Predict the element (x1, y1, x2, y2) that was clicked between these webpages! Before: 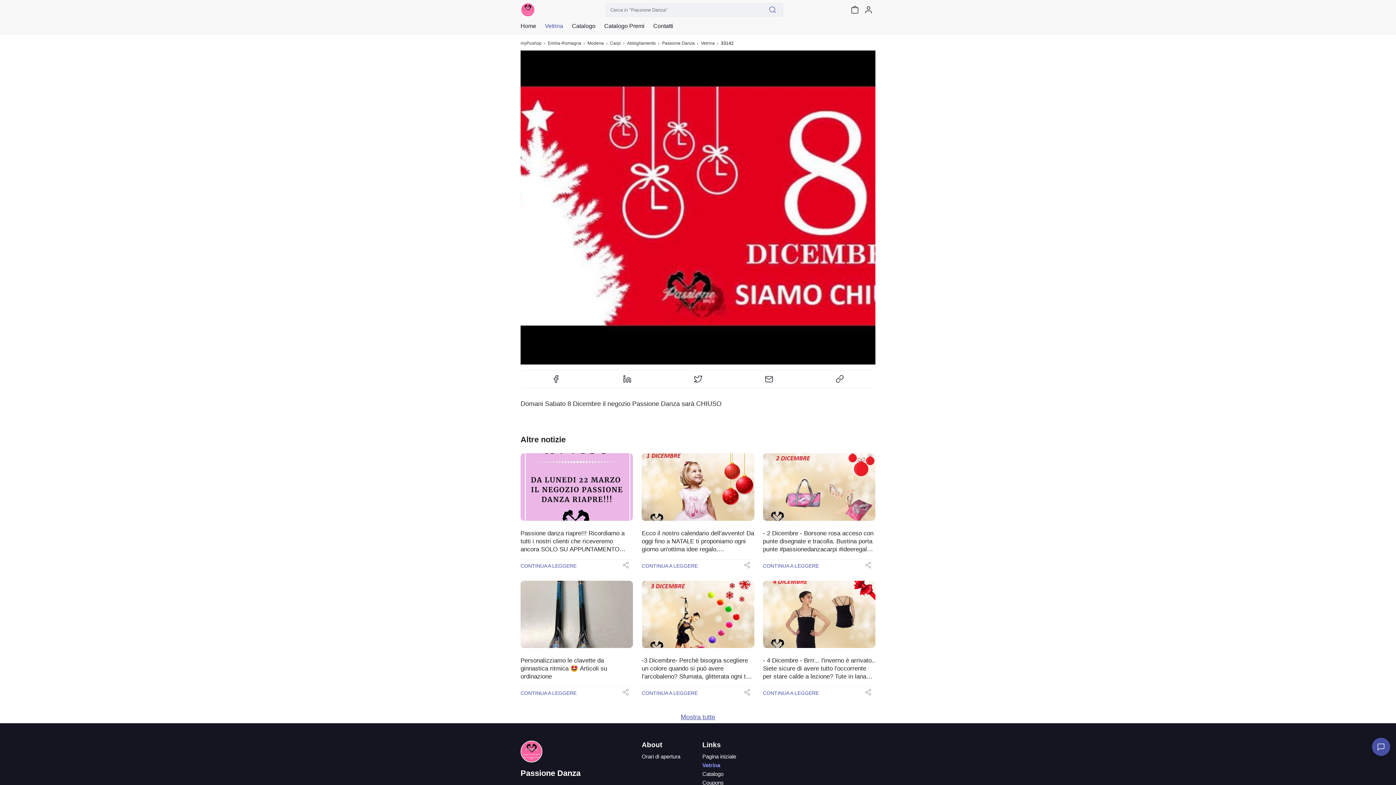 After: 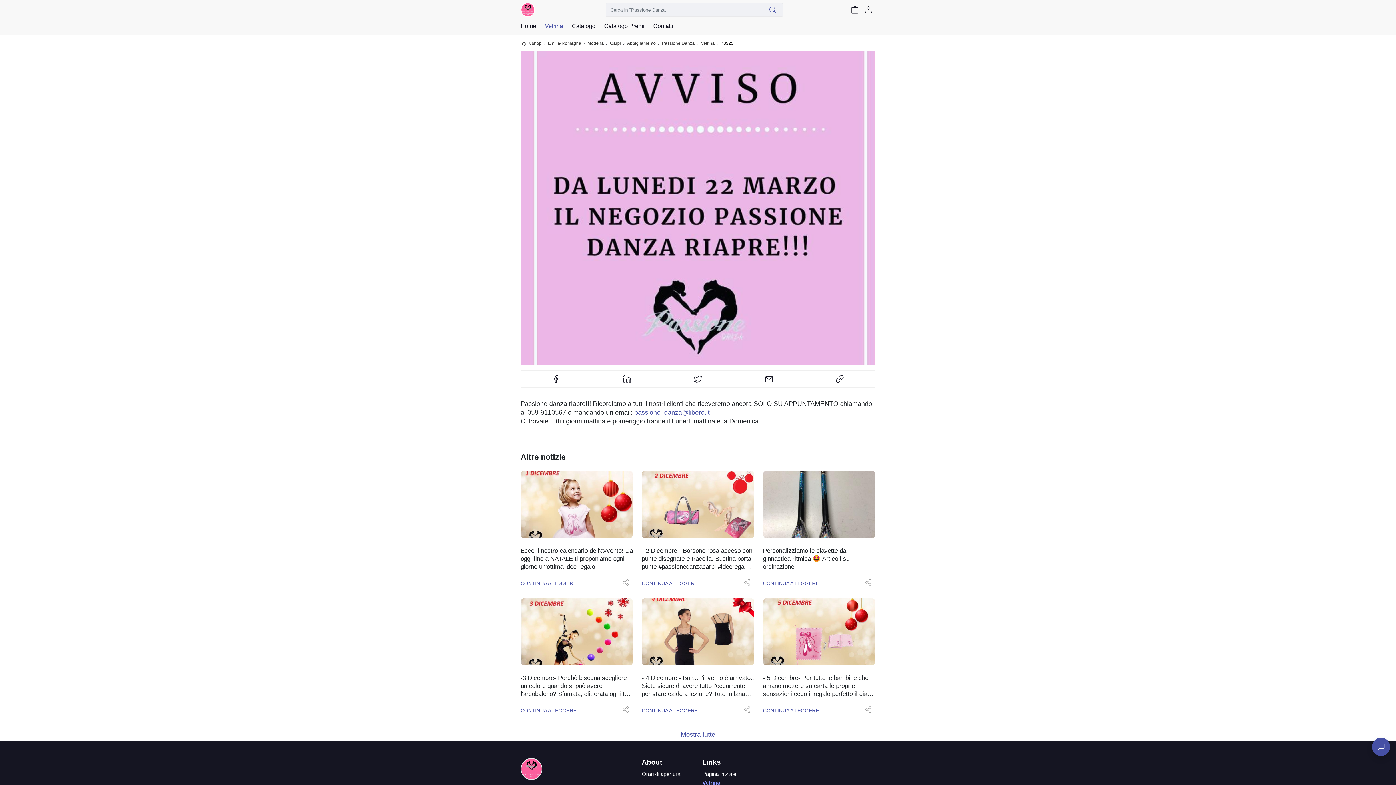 Action: label: Passione danza riapre!!! Ricordiamo a tutti i nostri clienti che riceveremo ancora SOLO SU APPUNTAMENTO chiamando al 059-9110567 o mandando un email: passione_danza@libero.it Ci trovate tutti i giorni mattina e pomeriggio tranne il Lunedì mattina e la Domenica

CONTINUA A LEGGERE bbox: (520, 453, 633, 572)